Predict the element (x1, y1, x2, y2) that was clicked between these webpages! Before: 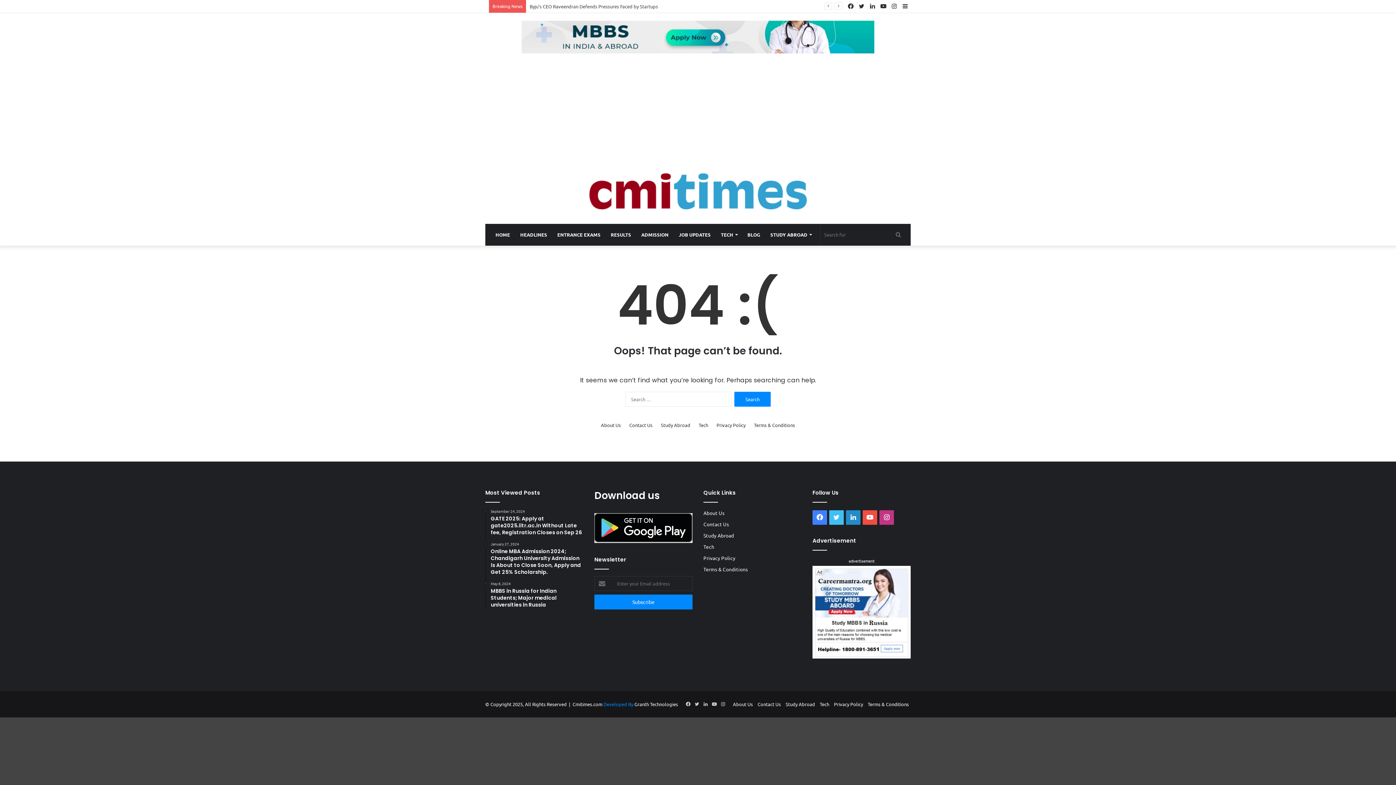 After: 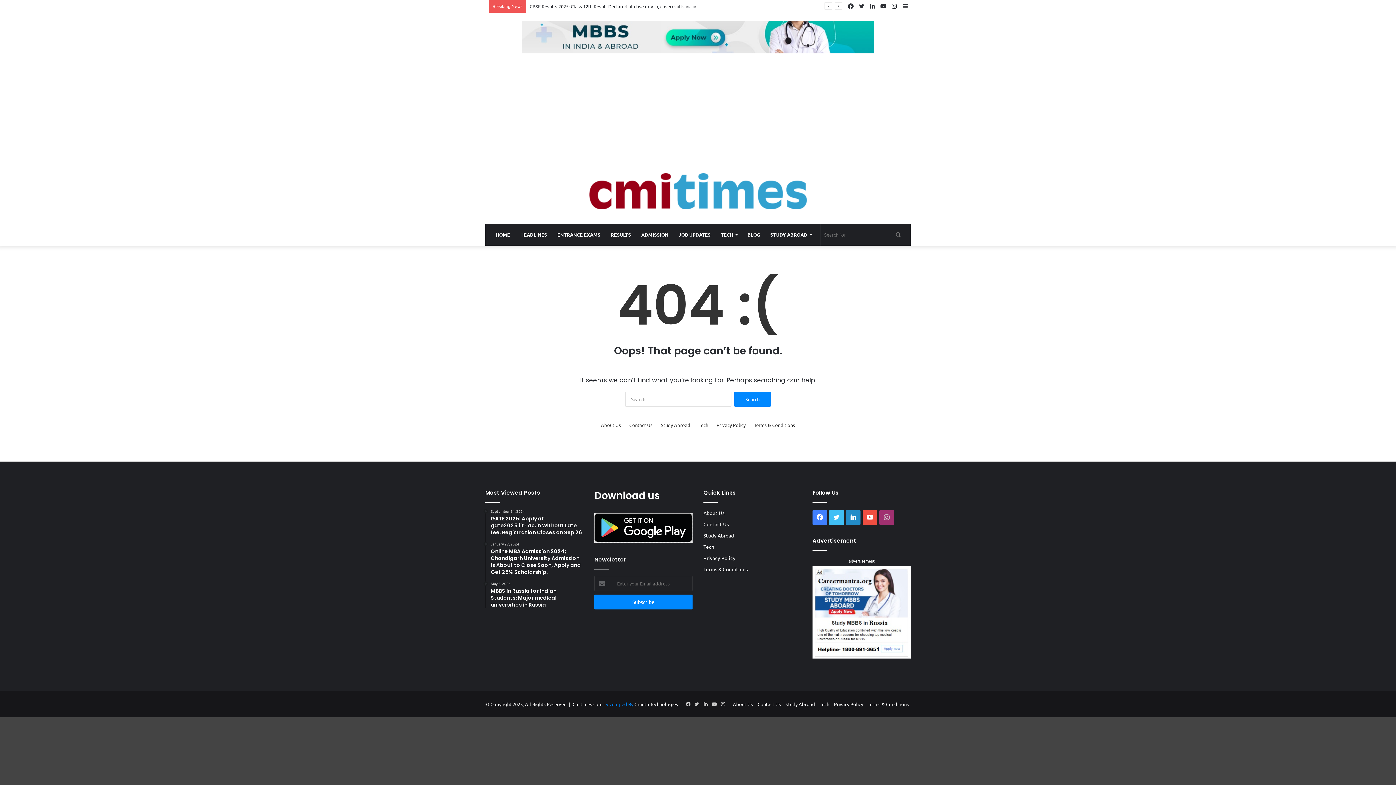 Action: label: Instagram bbox: (879, 510, 894, 525)